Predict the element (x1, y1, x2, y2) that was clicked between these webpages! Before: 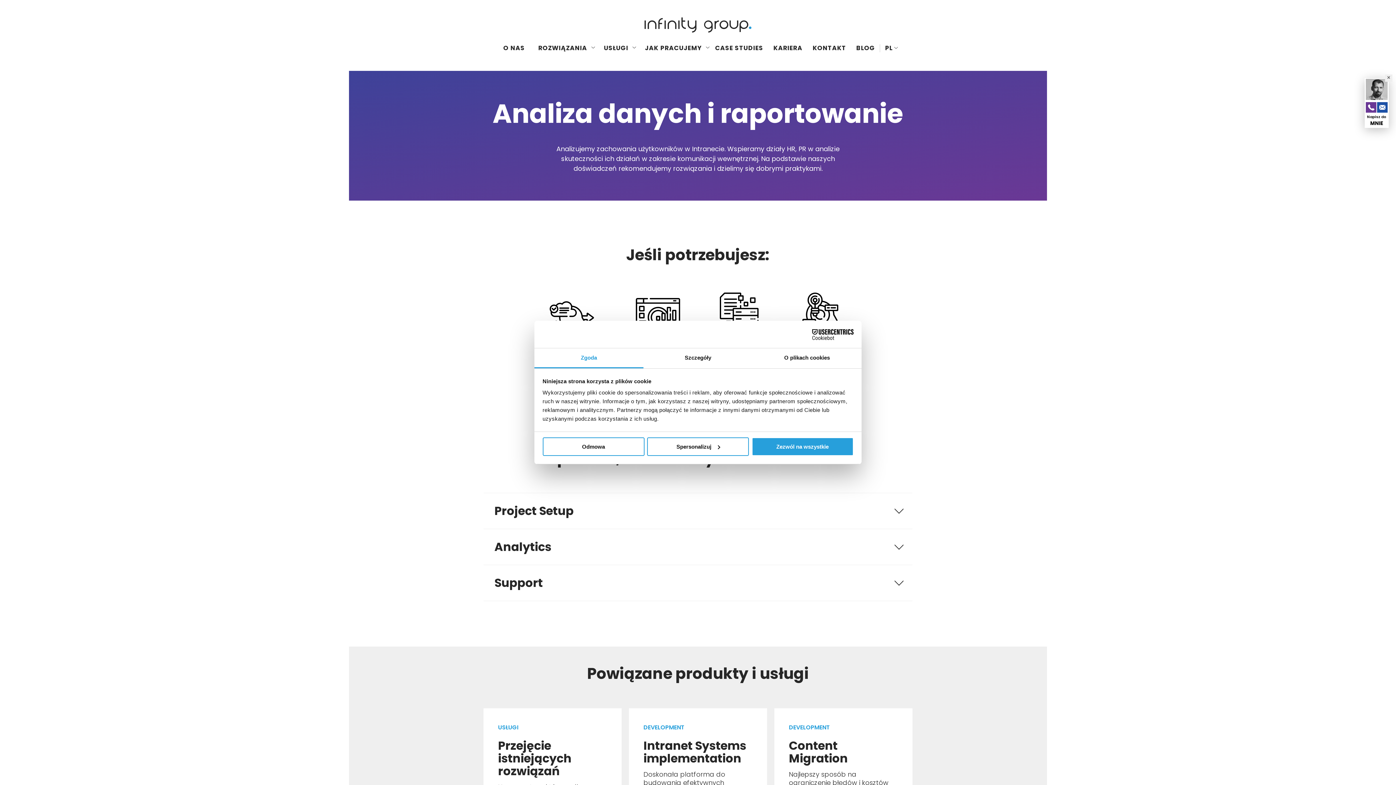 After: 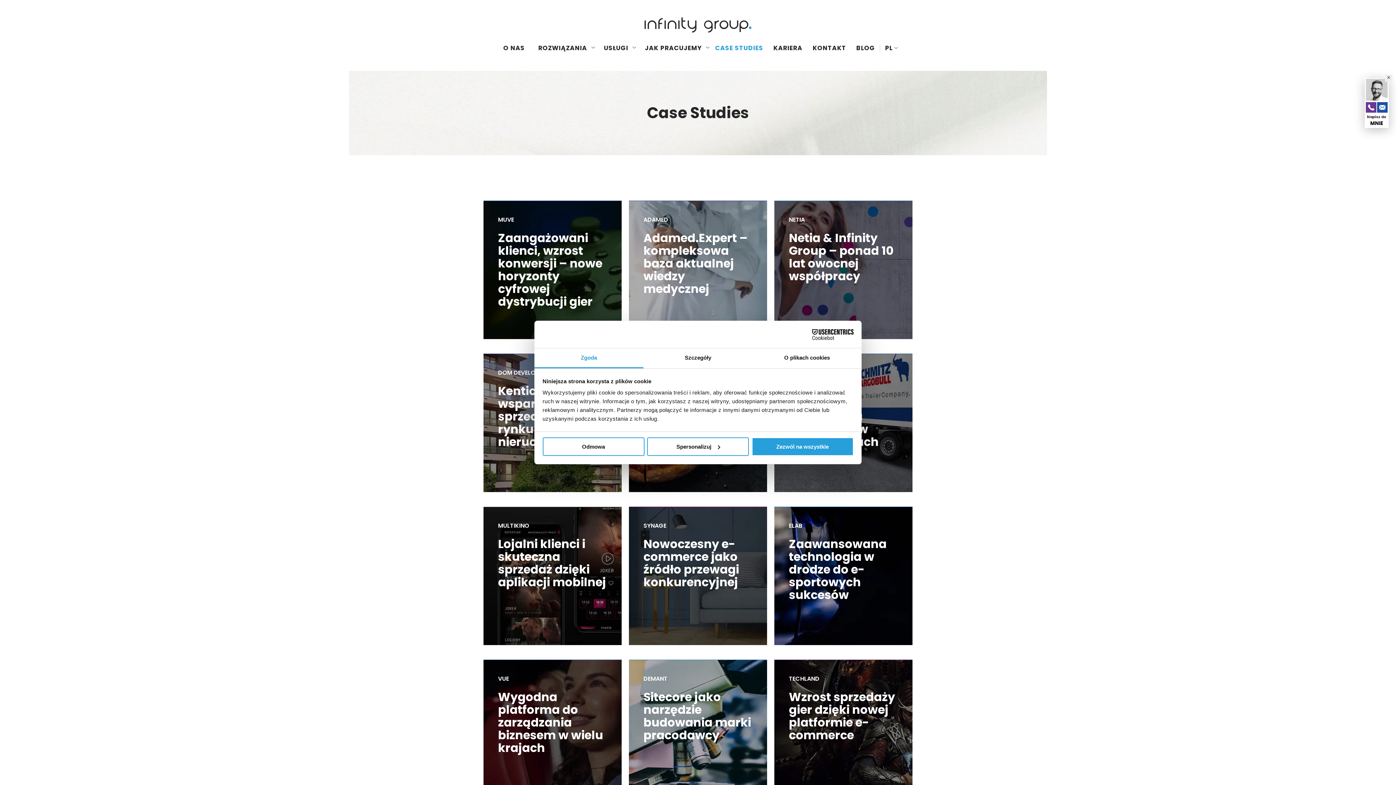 Action: bbox: (710, 41, 768, 55) label: CASE STUDIES